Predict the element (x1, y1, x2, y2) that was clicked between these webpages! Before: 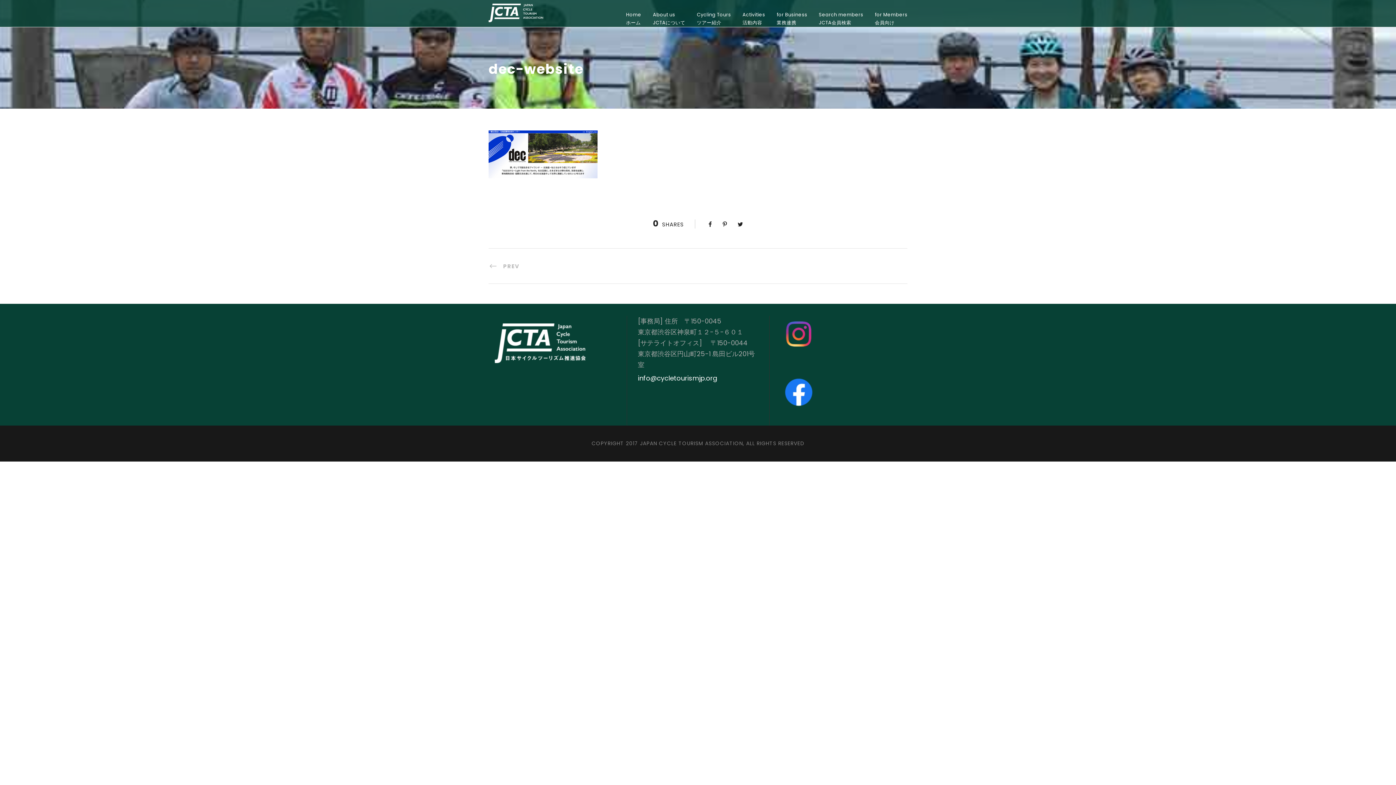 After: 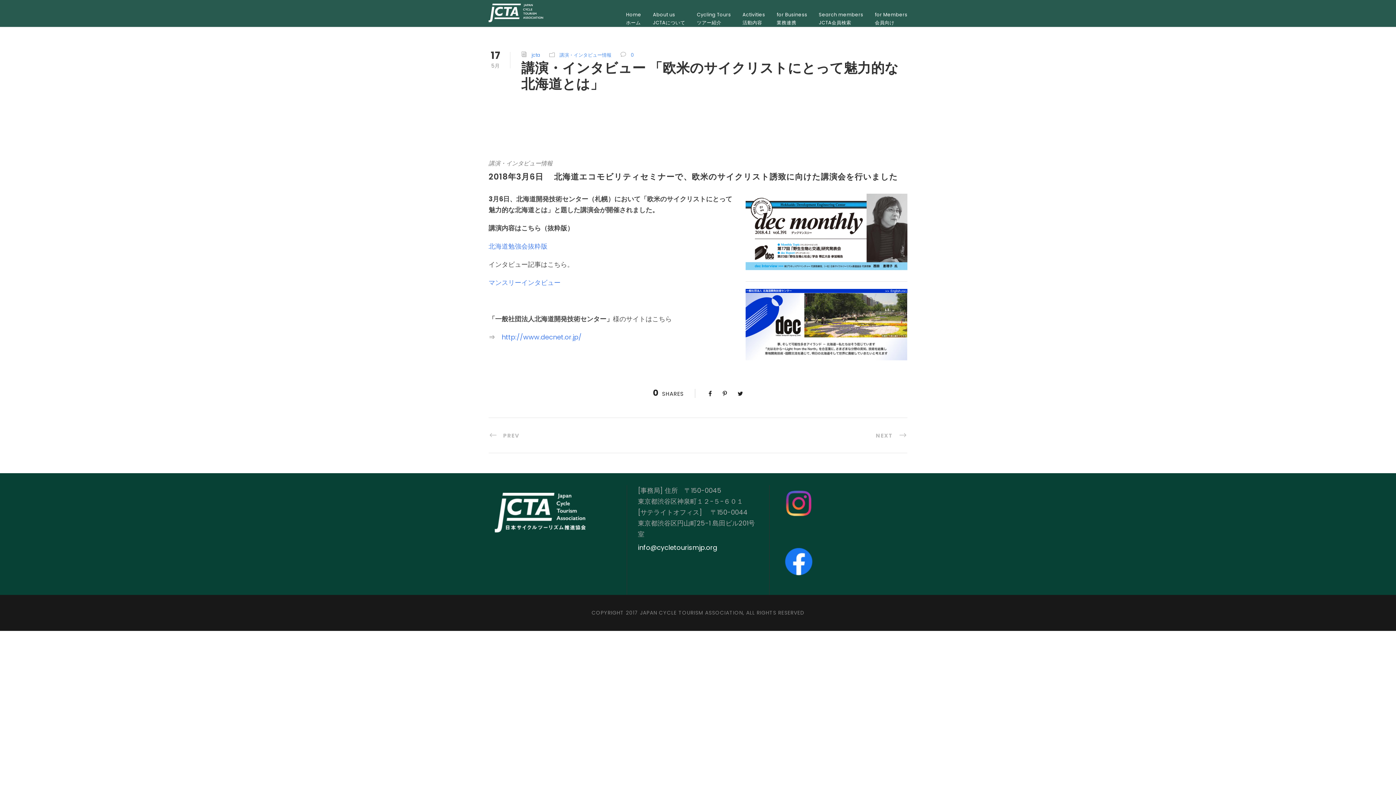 Action: bbox: (488, 261, 519, 270) label: PREV